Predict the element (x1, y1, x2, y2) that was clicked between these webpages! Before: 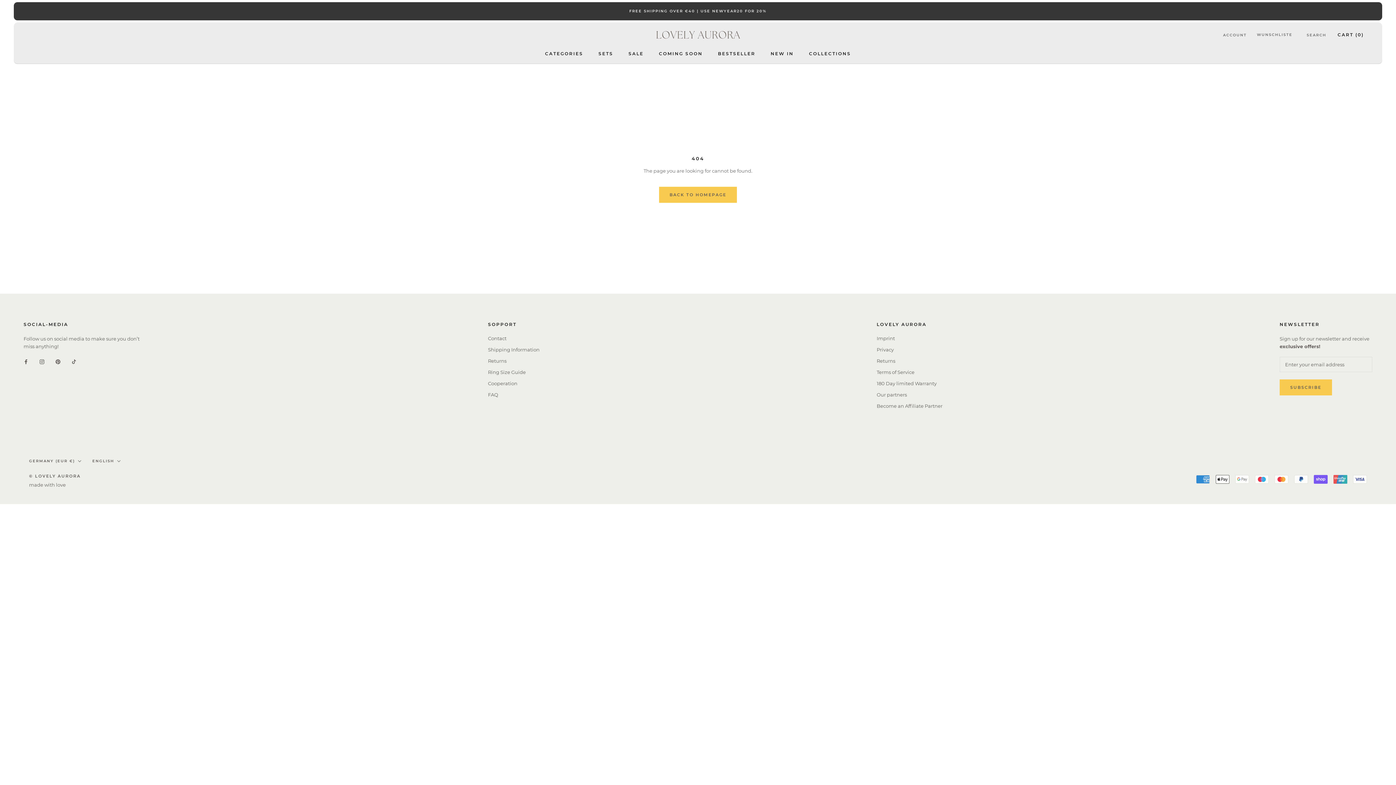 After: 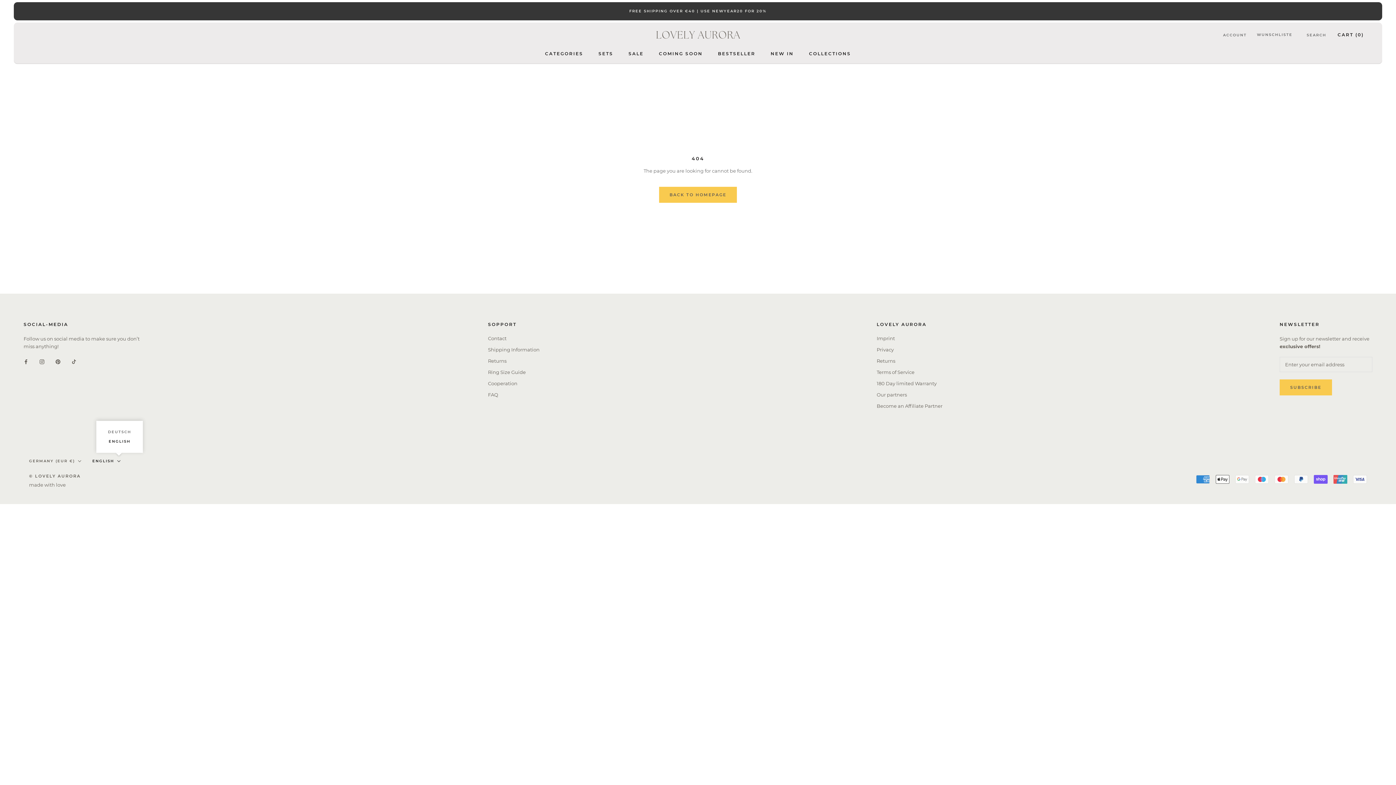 Action: label: ENGLISH bbox: (92, 457, 120, 464)